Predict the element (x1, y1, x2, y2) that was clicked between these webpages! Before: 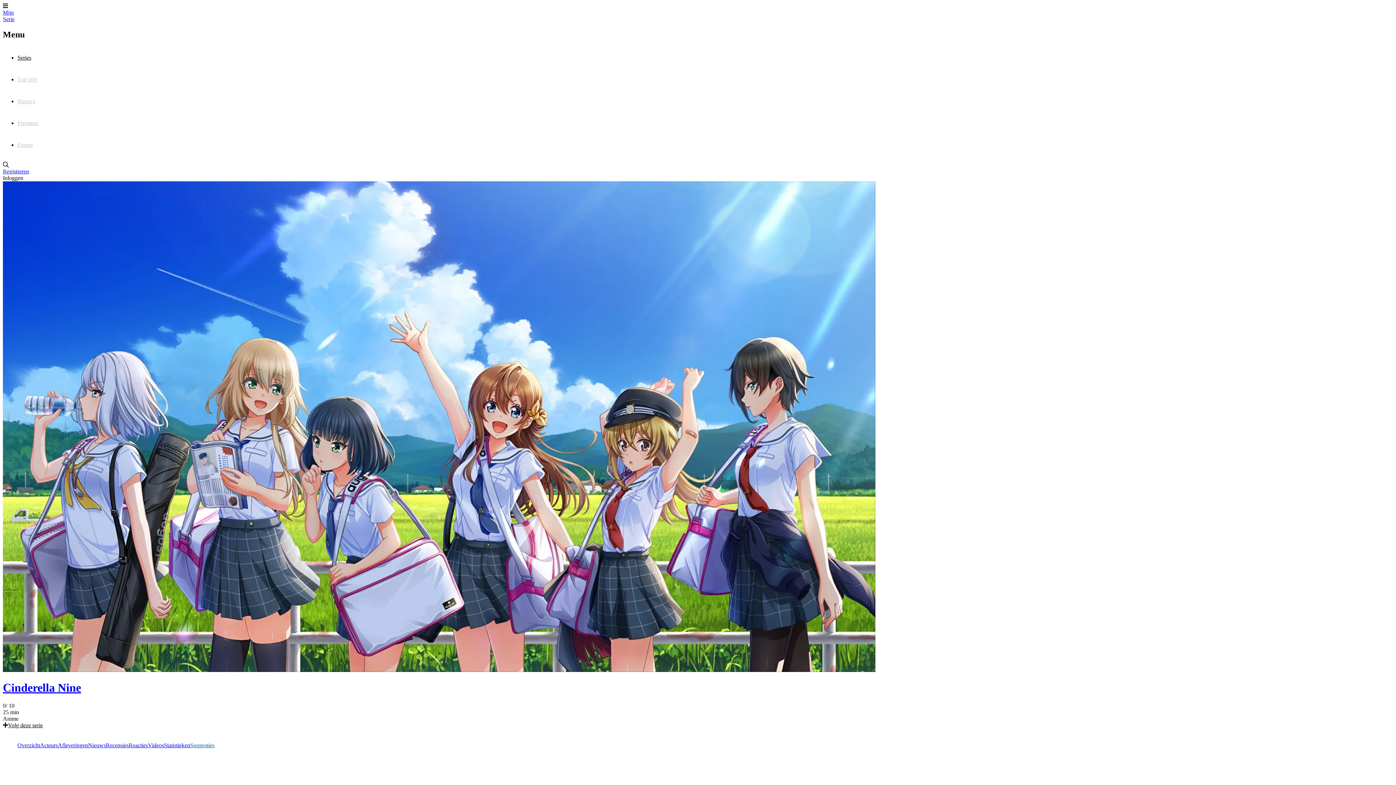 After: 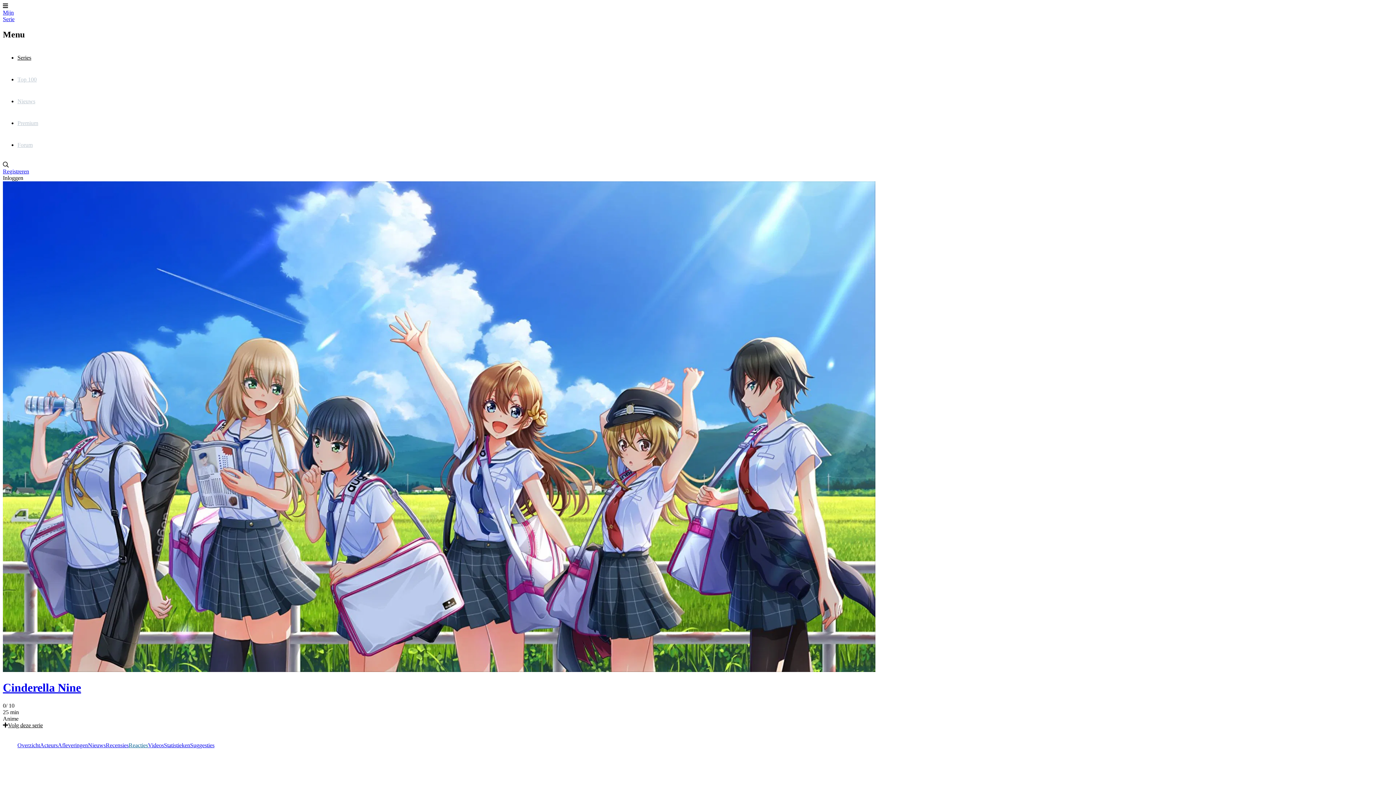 Action: bbox: (128, 734, 148, 756) label: Reacties